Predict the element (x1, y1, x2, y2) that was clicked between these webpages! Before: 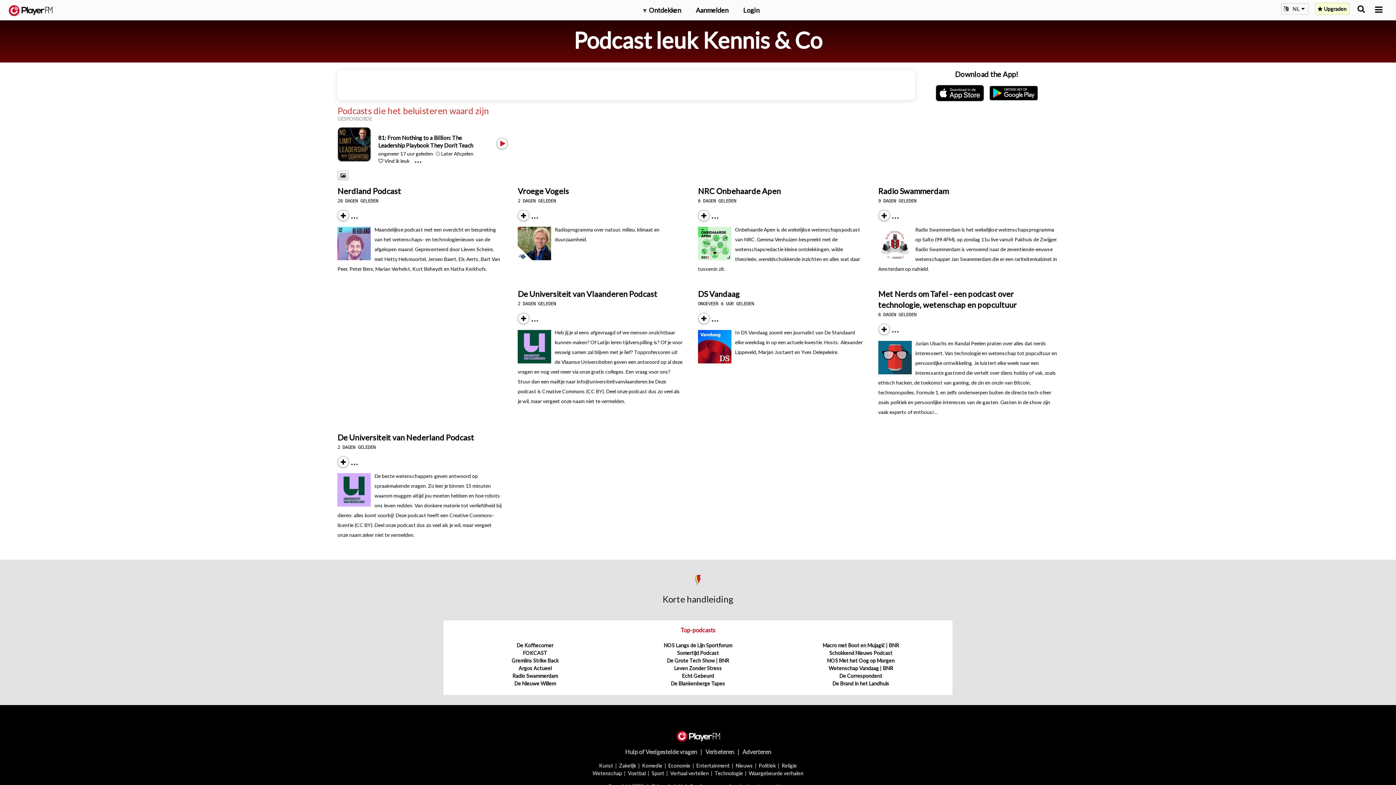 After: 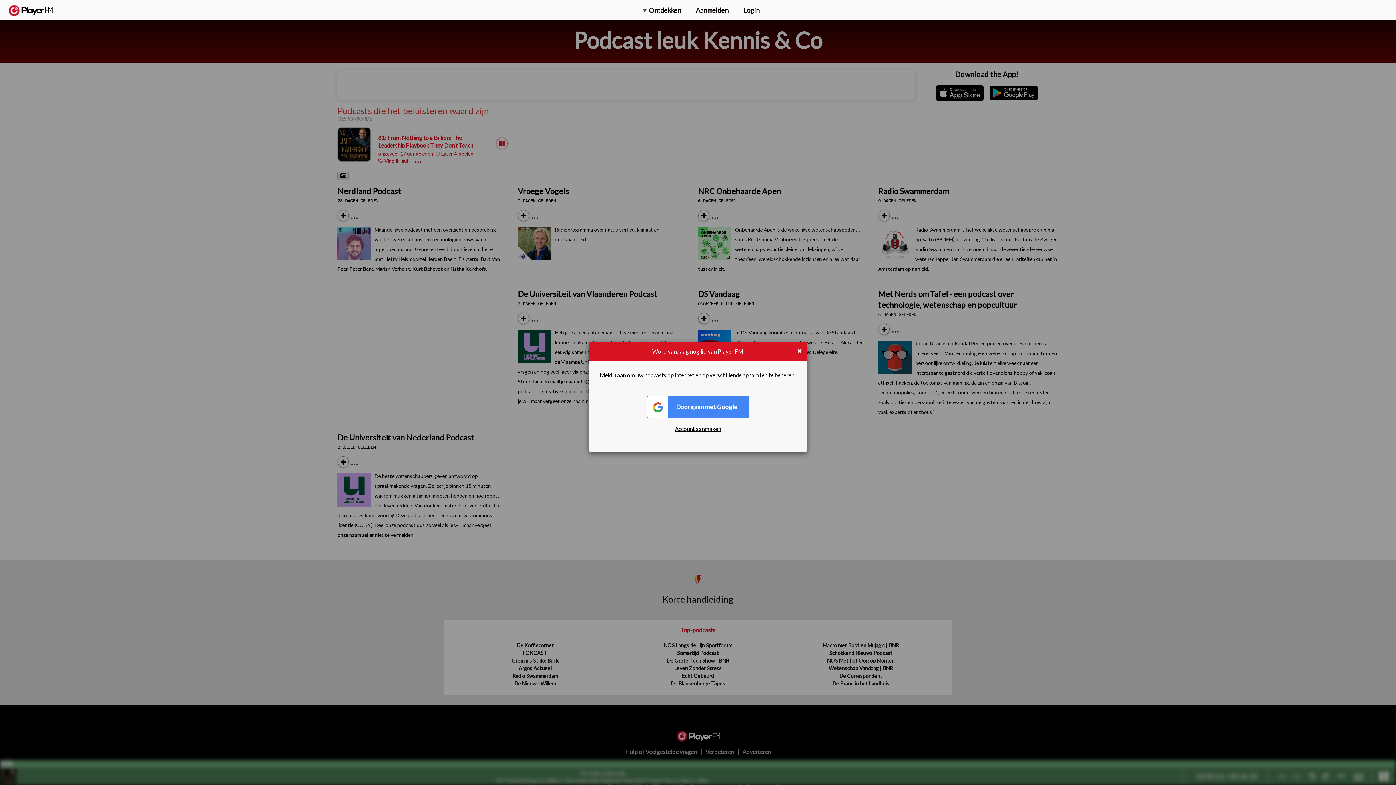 Action: label: Like bbox: (378, 157, 383, 164)